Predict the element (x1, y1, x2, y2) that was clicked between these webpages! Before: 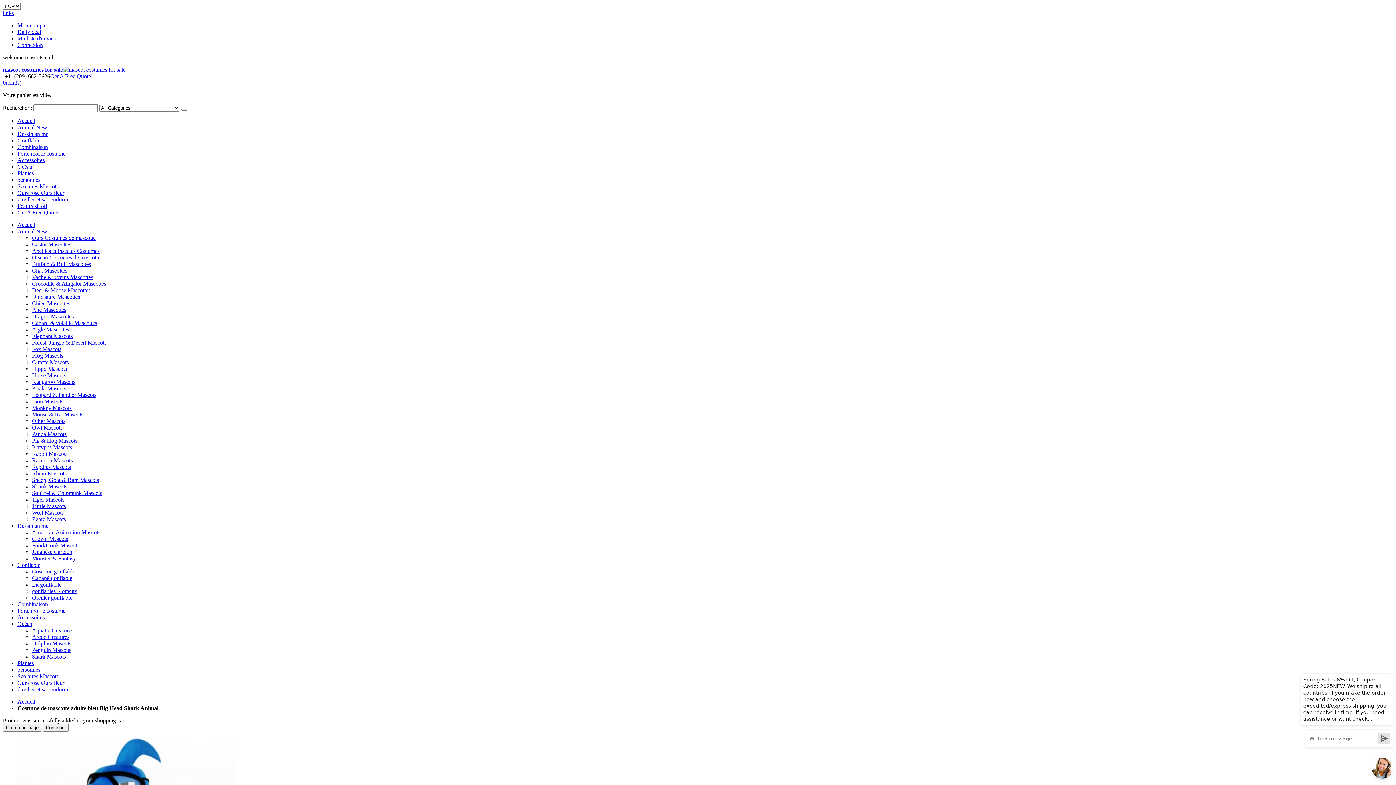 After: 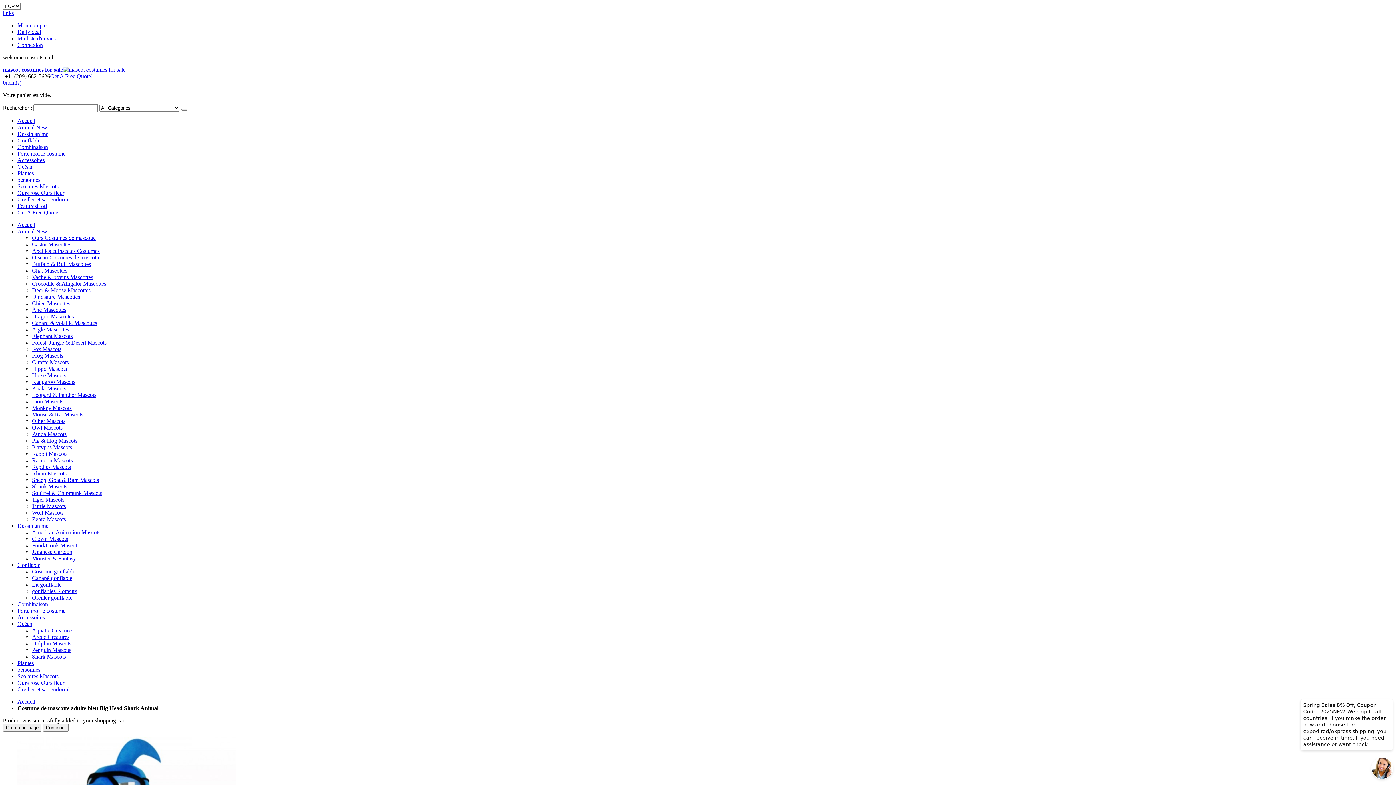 Action: bbox: (50, 73, 92, 79) label: Get A Free Quote!